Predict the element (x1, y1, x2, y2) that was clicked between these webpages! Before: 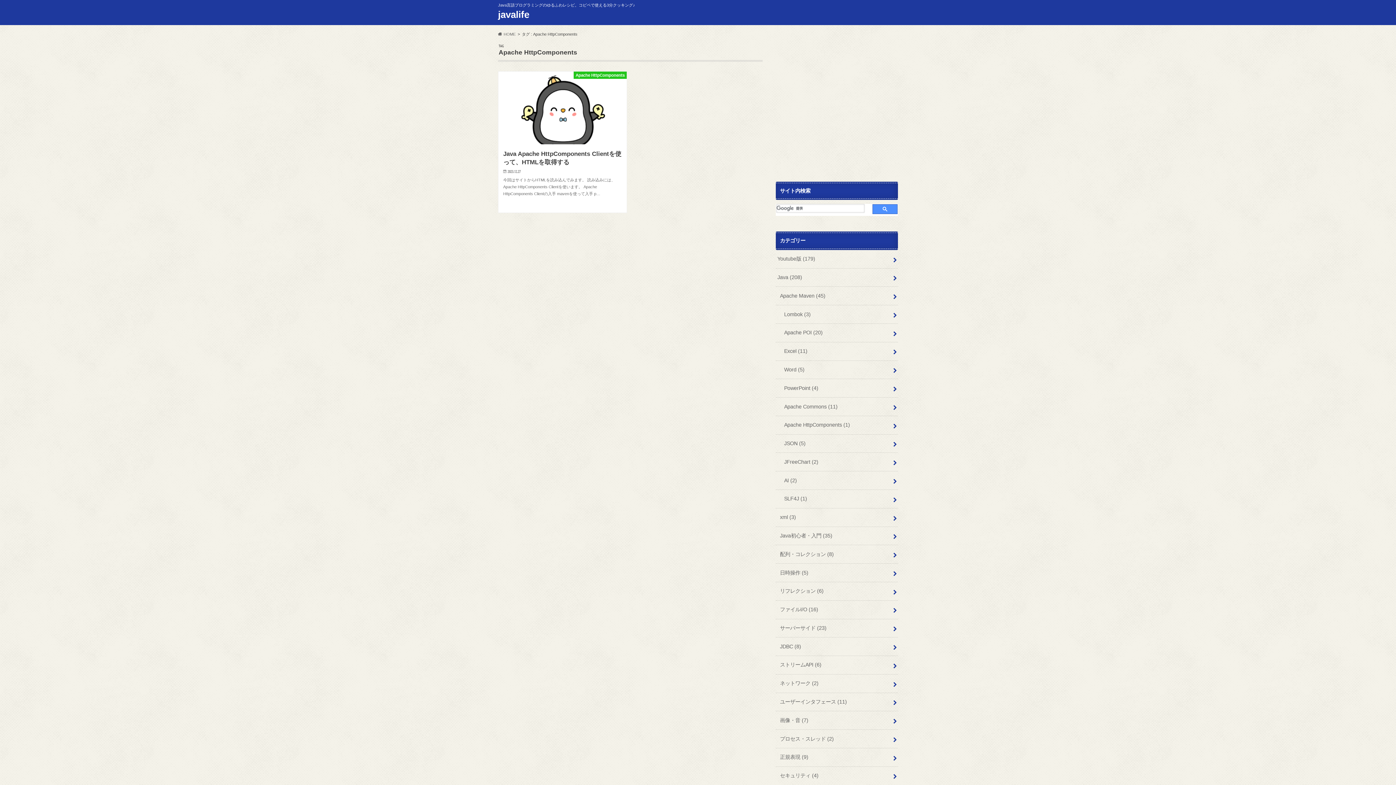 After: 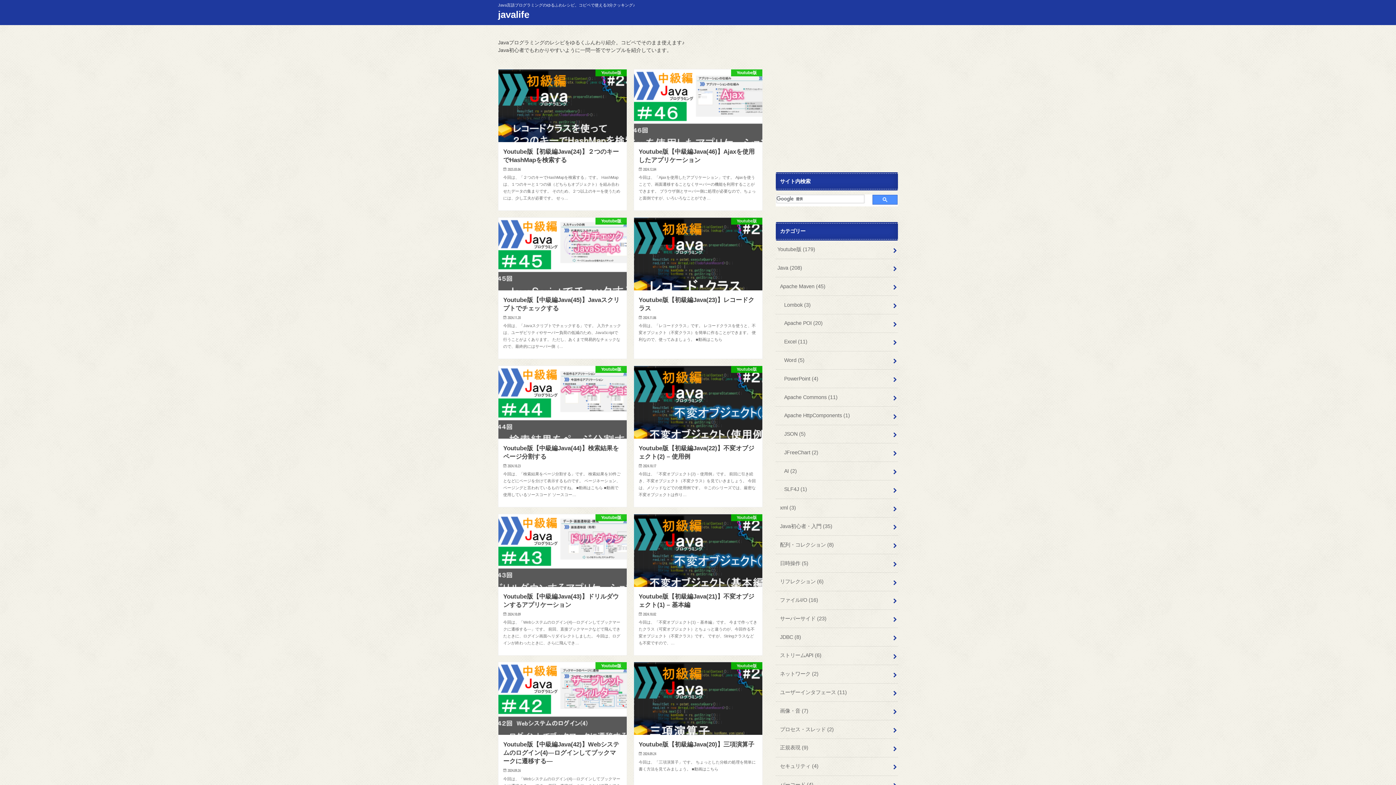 Action: label: HOME bbox: (498, 31, 515, 36)